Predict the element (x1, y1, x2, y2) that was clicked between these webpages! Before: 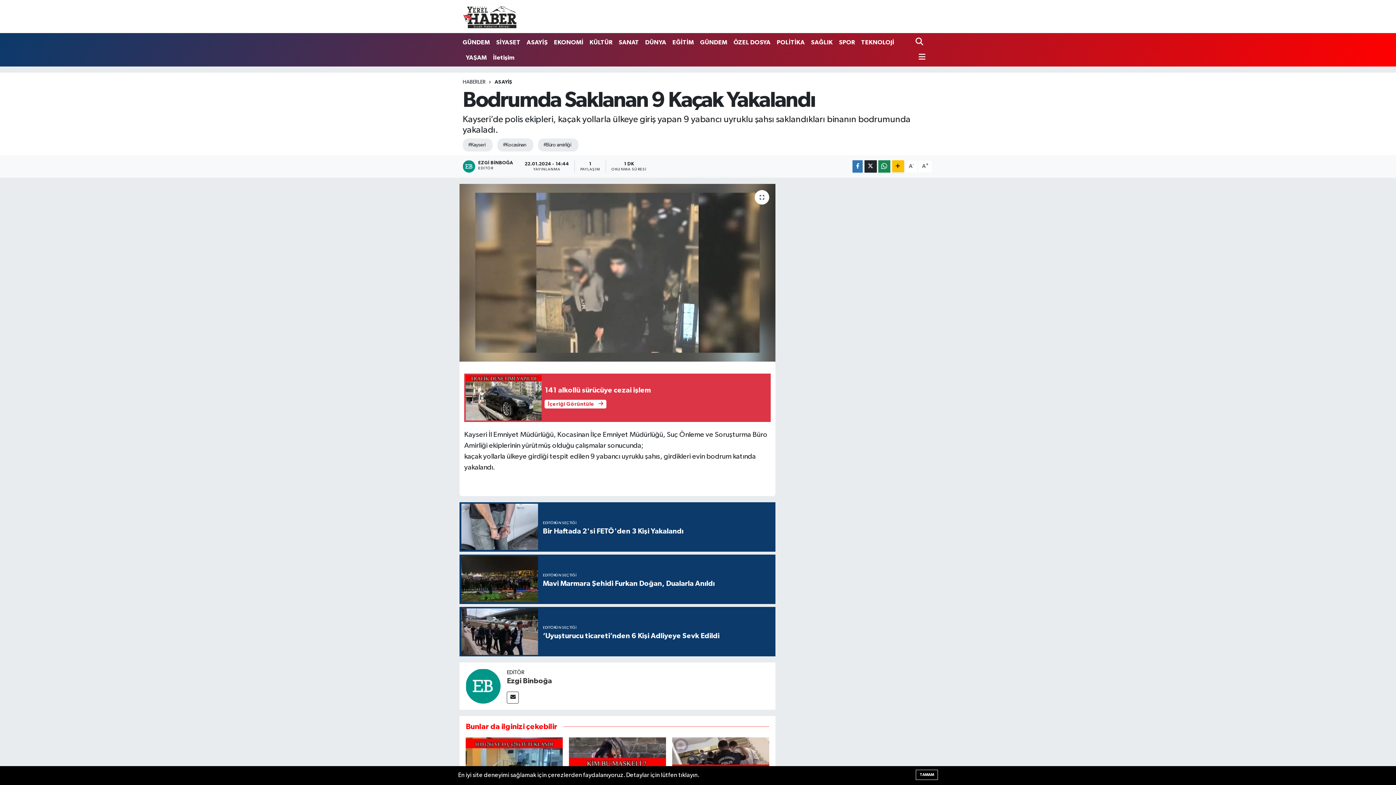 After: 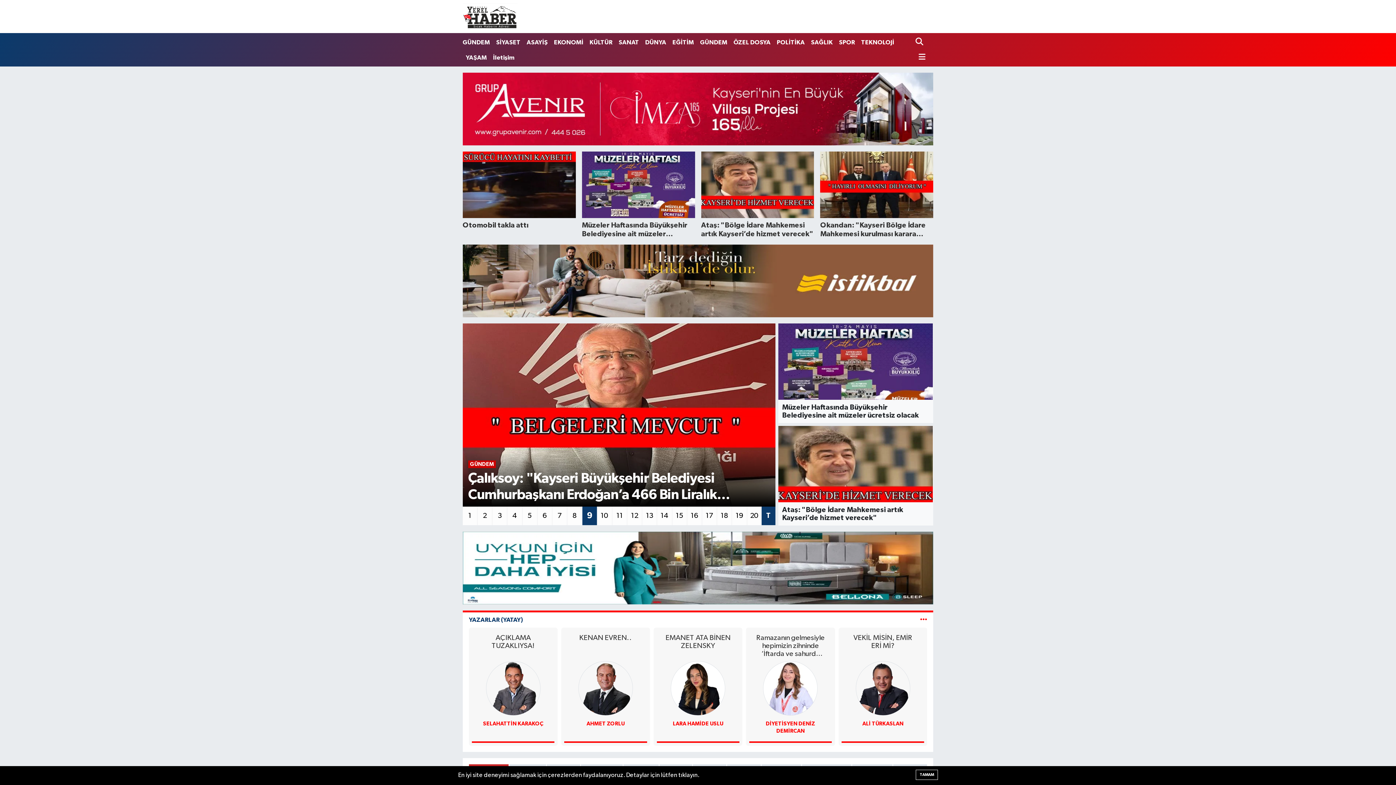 Action: bbox: (462, 1, 517, 31)